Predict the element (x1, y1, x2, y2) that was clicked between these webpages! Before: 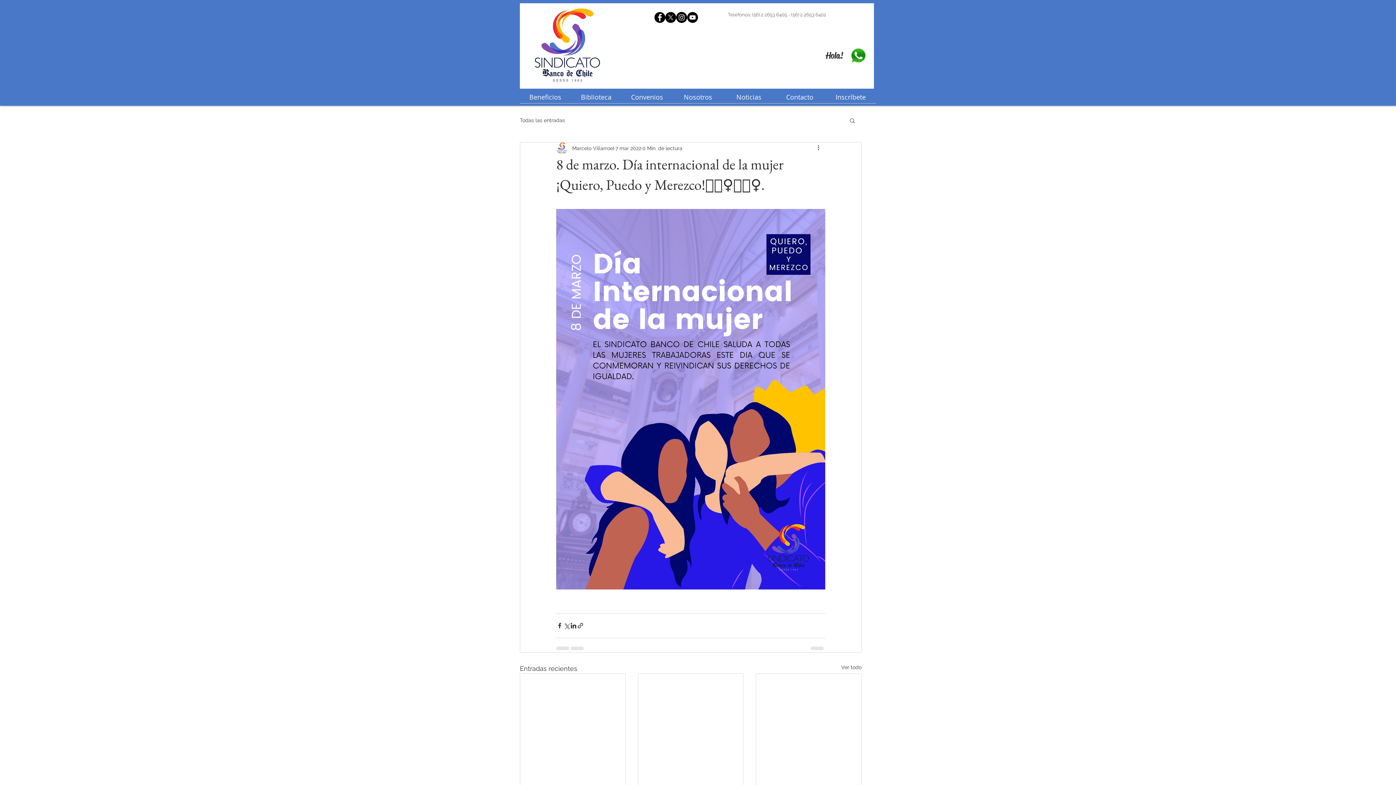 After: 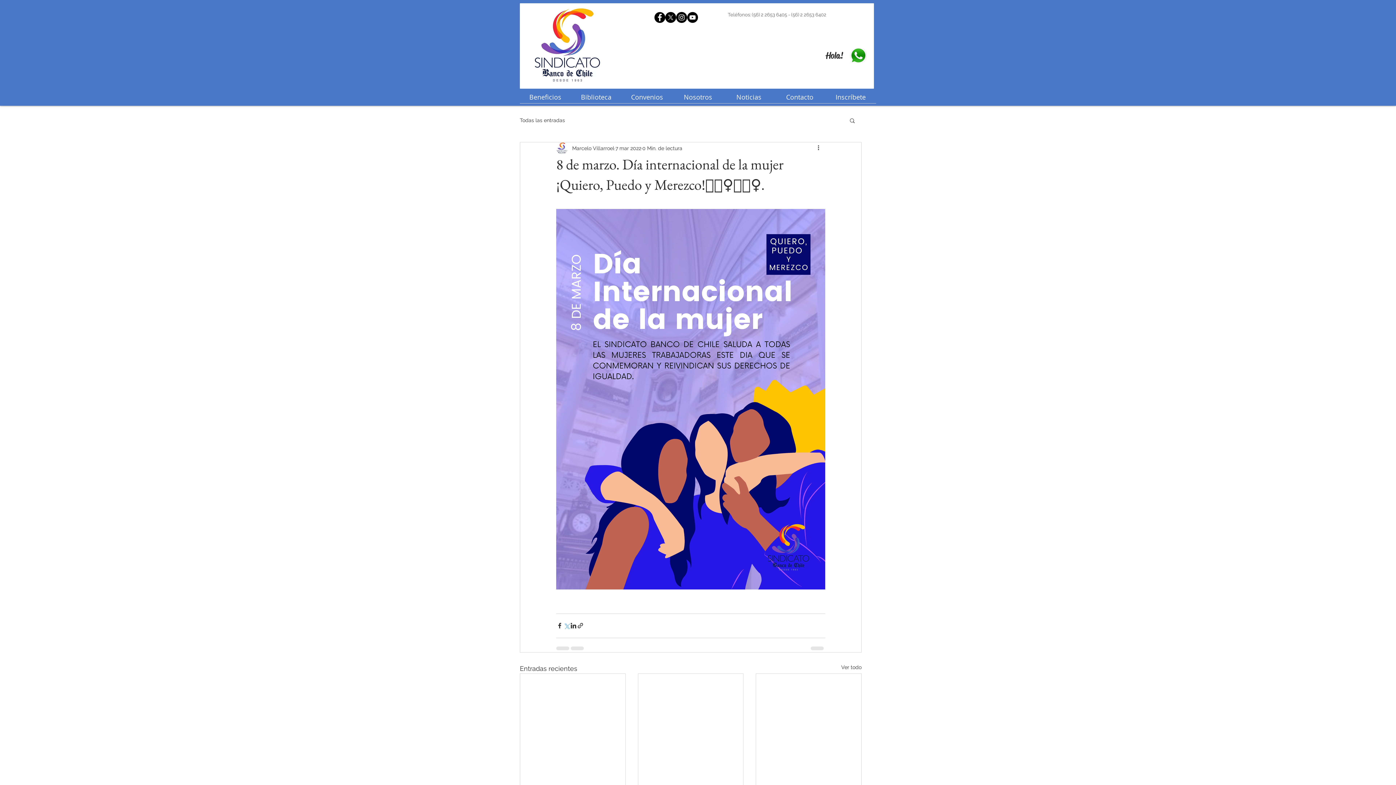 Action: bbox: (563, 622, 570, 629) label: Compartir a través de X (Twitter)